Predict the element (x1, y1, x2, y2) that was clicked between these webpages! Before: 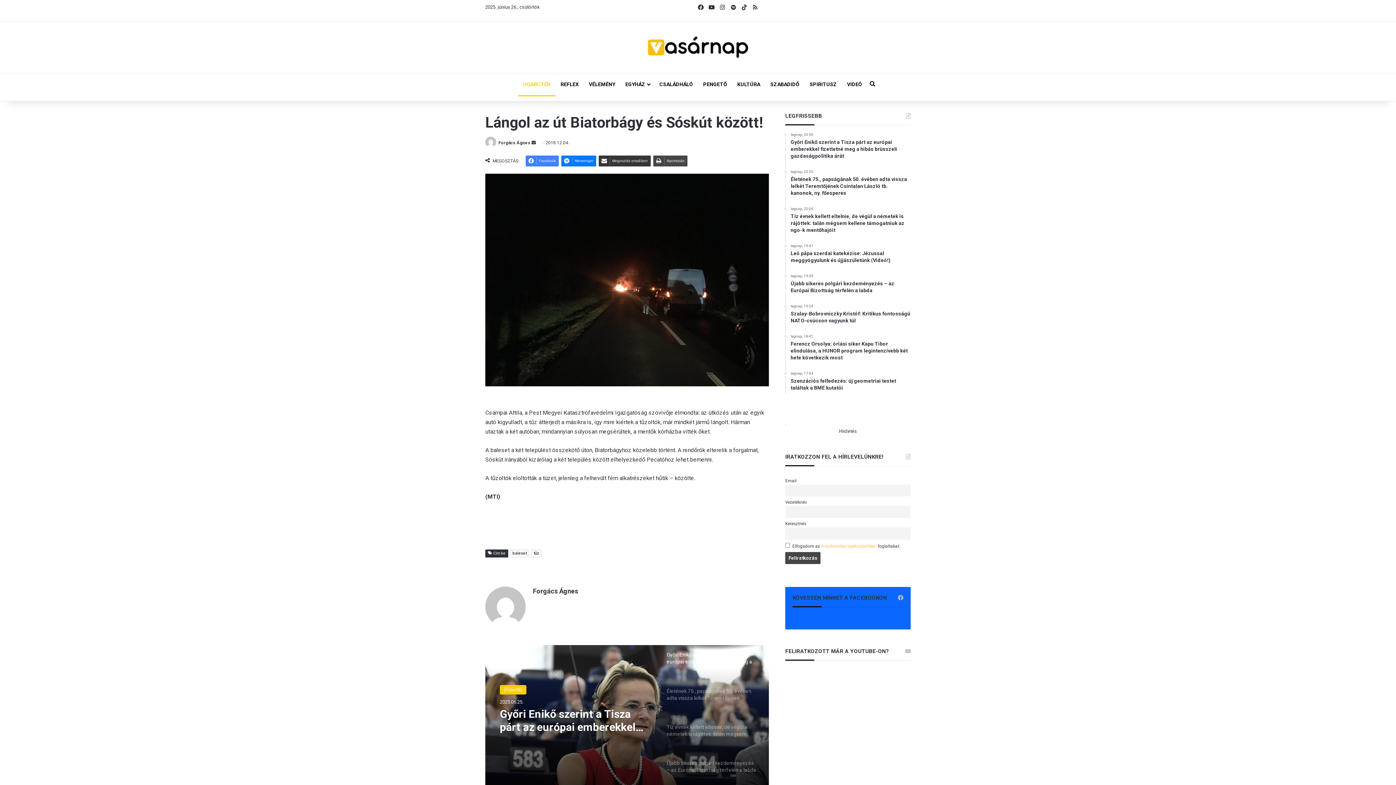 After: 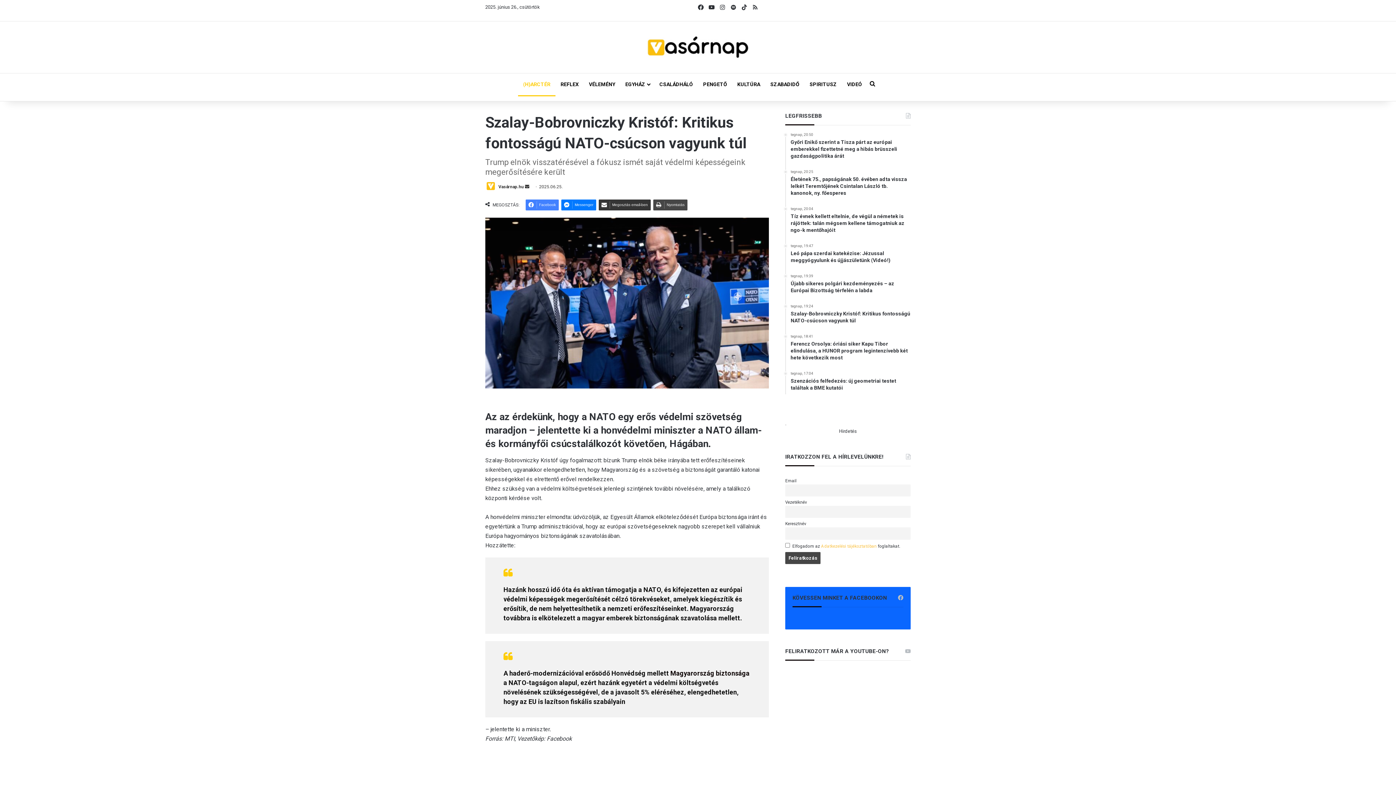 Action: label: tegnap, 19:24
Szalay-Bobrovniczky Kristóf: Kritikus fontosságú NATO-csúcson vagyunk túl bbox: (790, 304, 910, 324)